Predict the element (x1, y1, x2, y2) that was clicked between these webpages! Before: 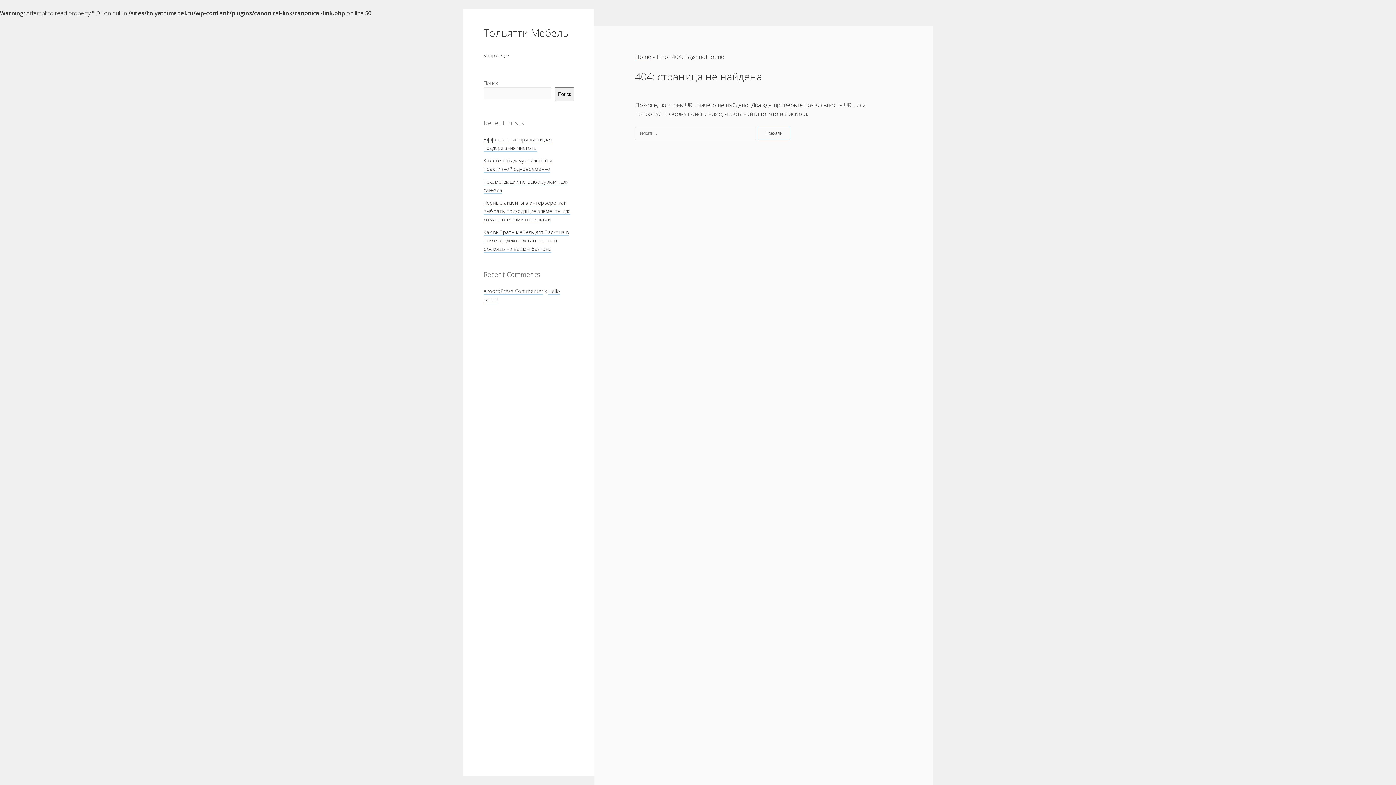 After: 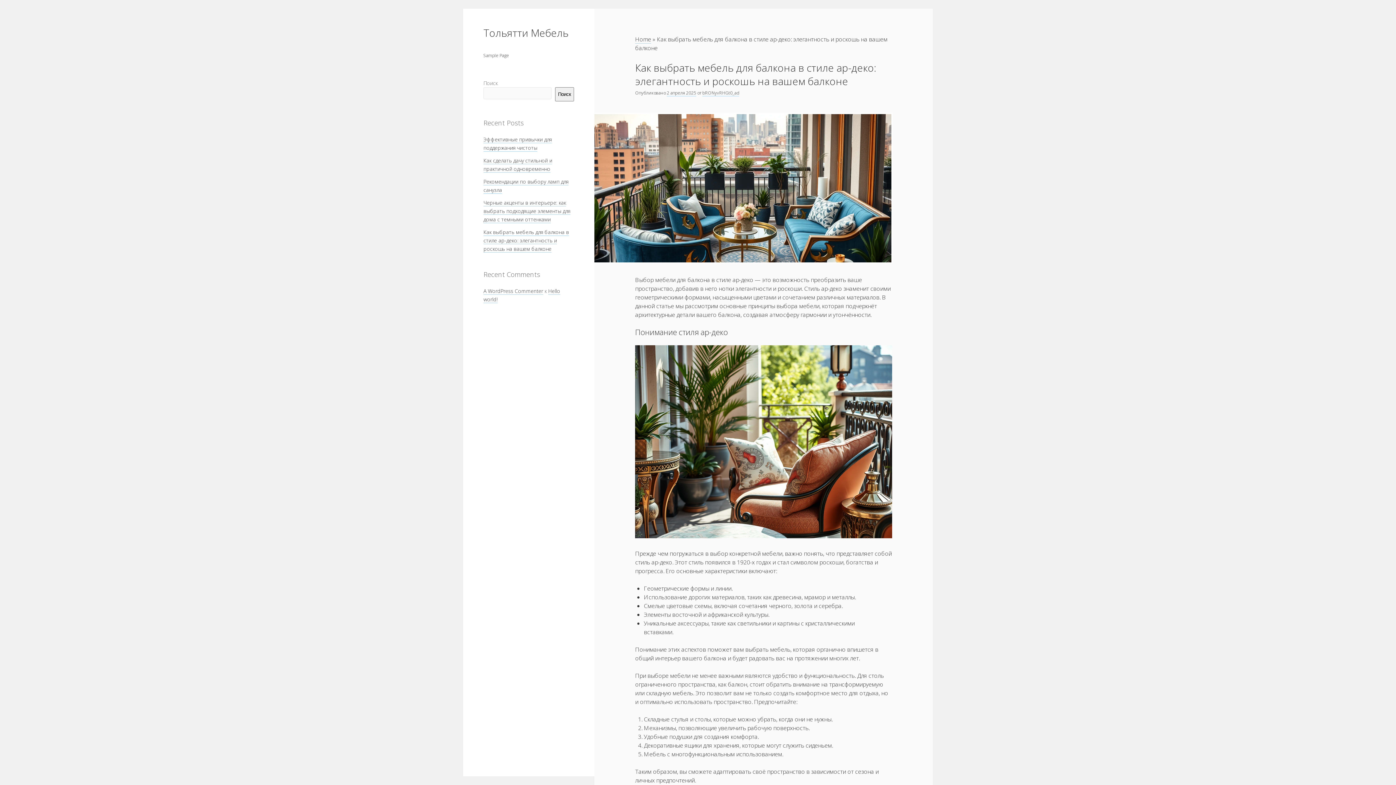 Action: label: Как выбрать мебель для балкона в стиле ар-деко: элегантность и роскошь на вашем балконе bbox: (483, 228, 569, 252)